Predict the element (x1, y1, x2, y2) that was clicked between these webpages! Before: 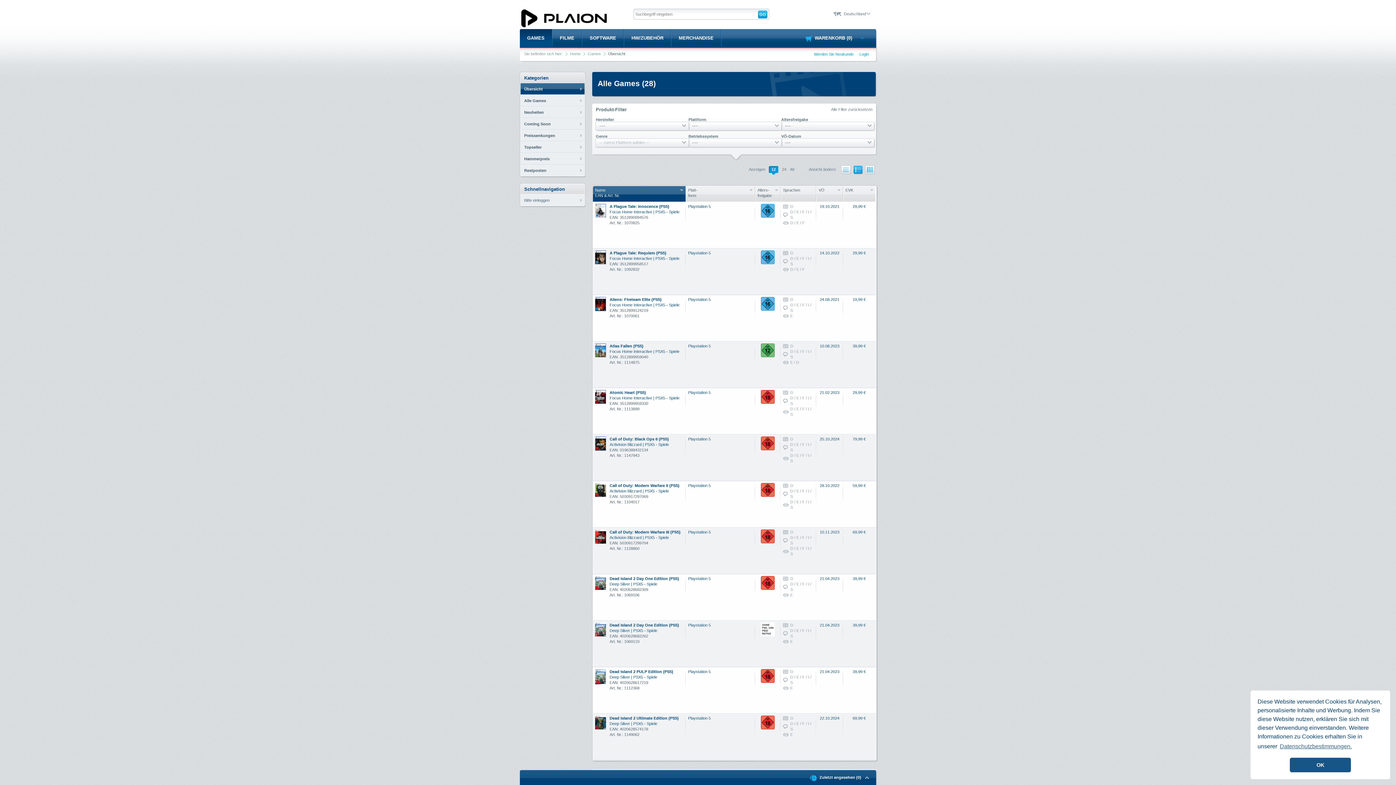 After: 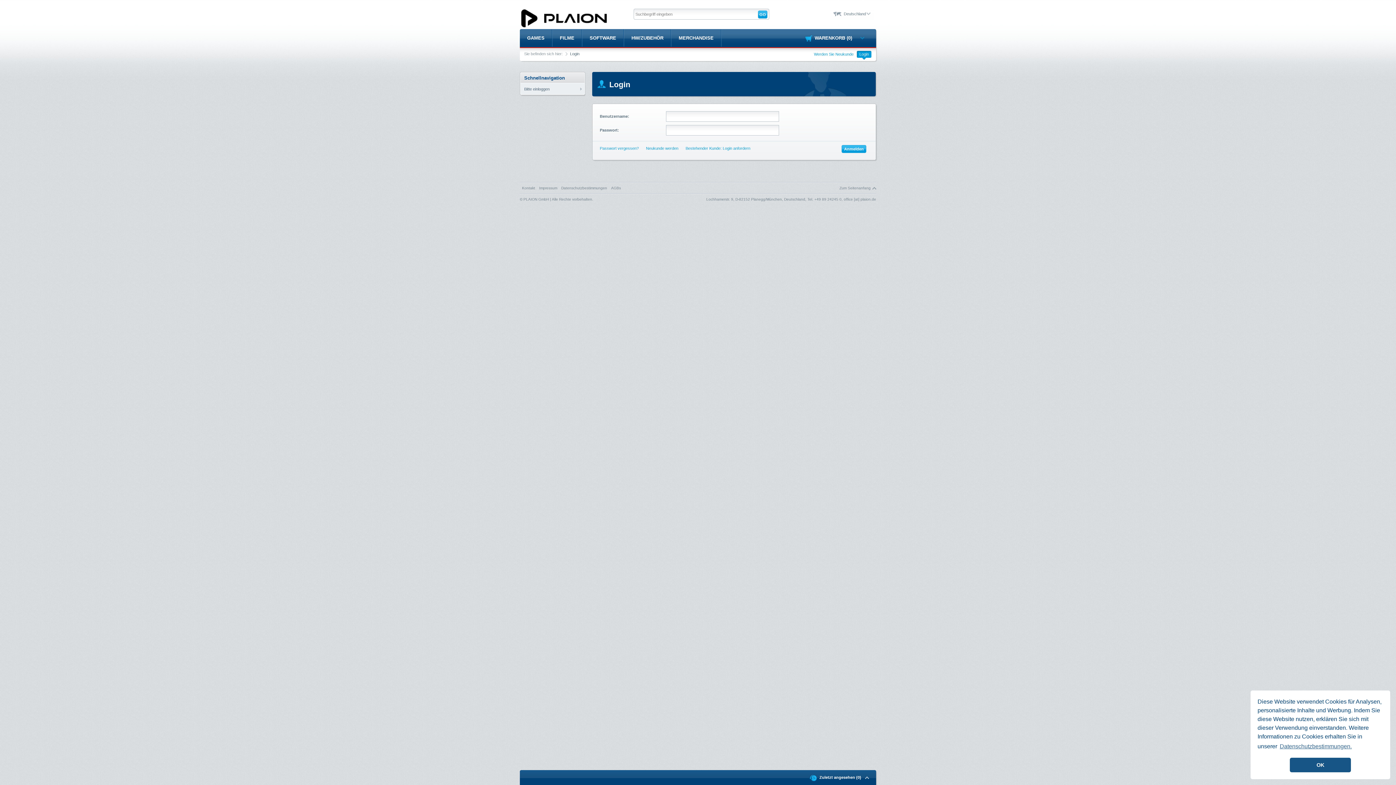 Action: label: Bitte einloggen bbox: (520, 194, 581, 205)